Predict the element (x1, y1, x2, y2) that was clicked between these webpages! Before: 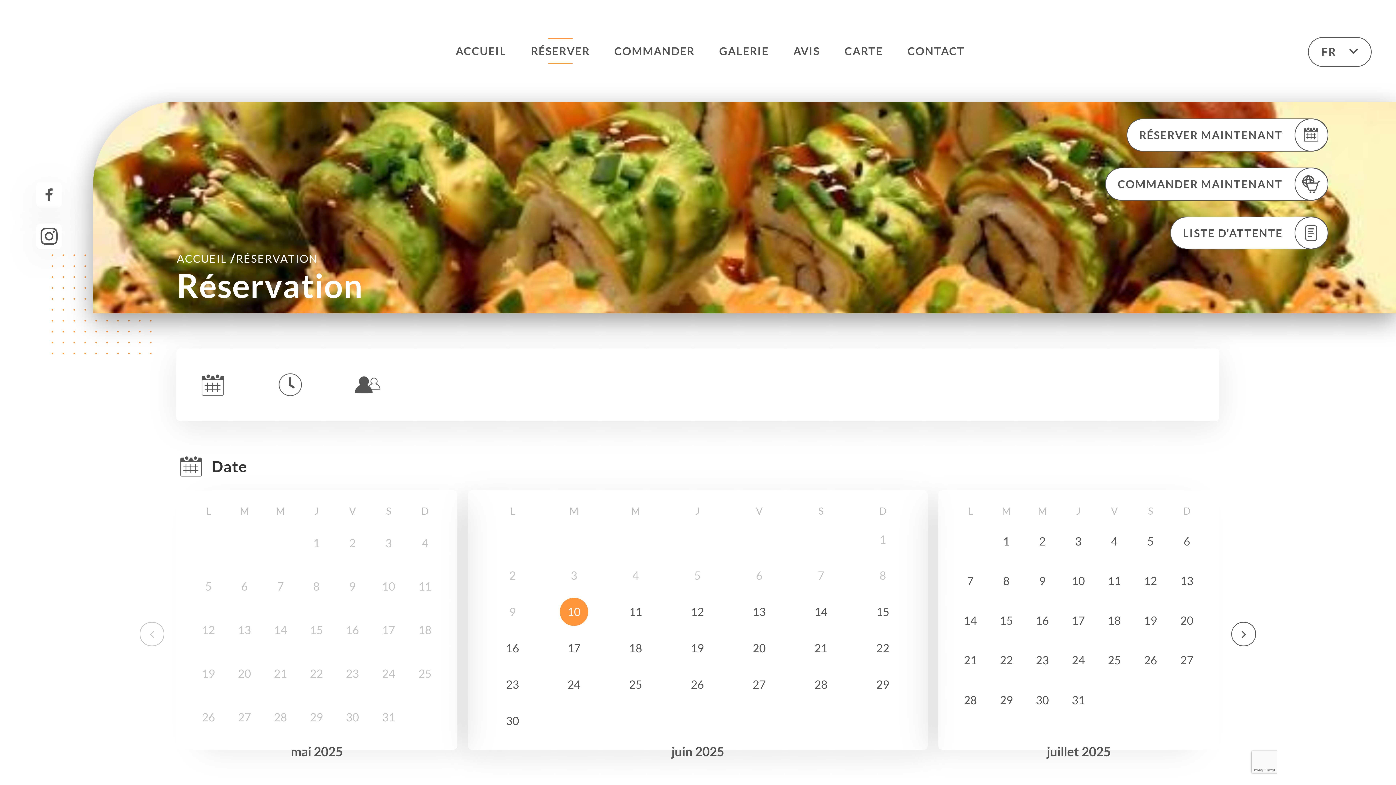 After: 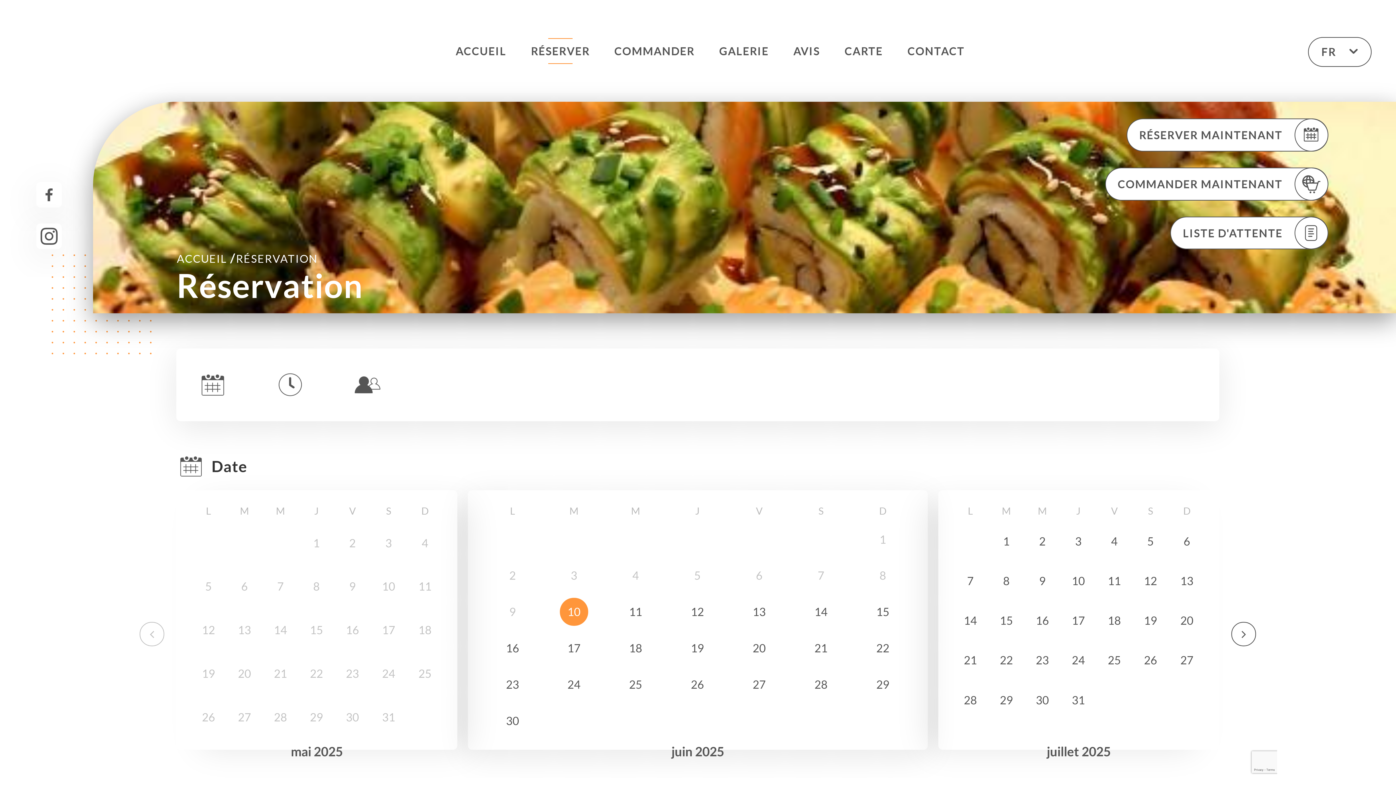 Action: bbox: (36, 223, 61, 249)